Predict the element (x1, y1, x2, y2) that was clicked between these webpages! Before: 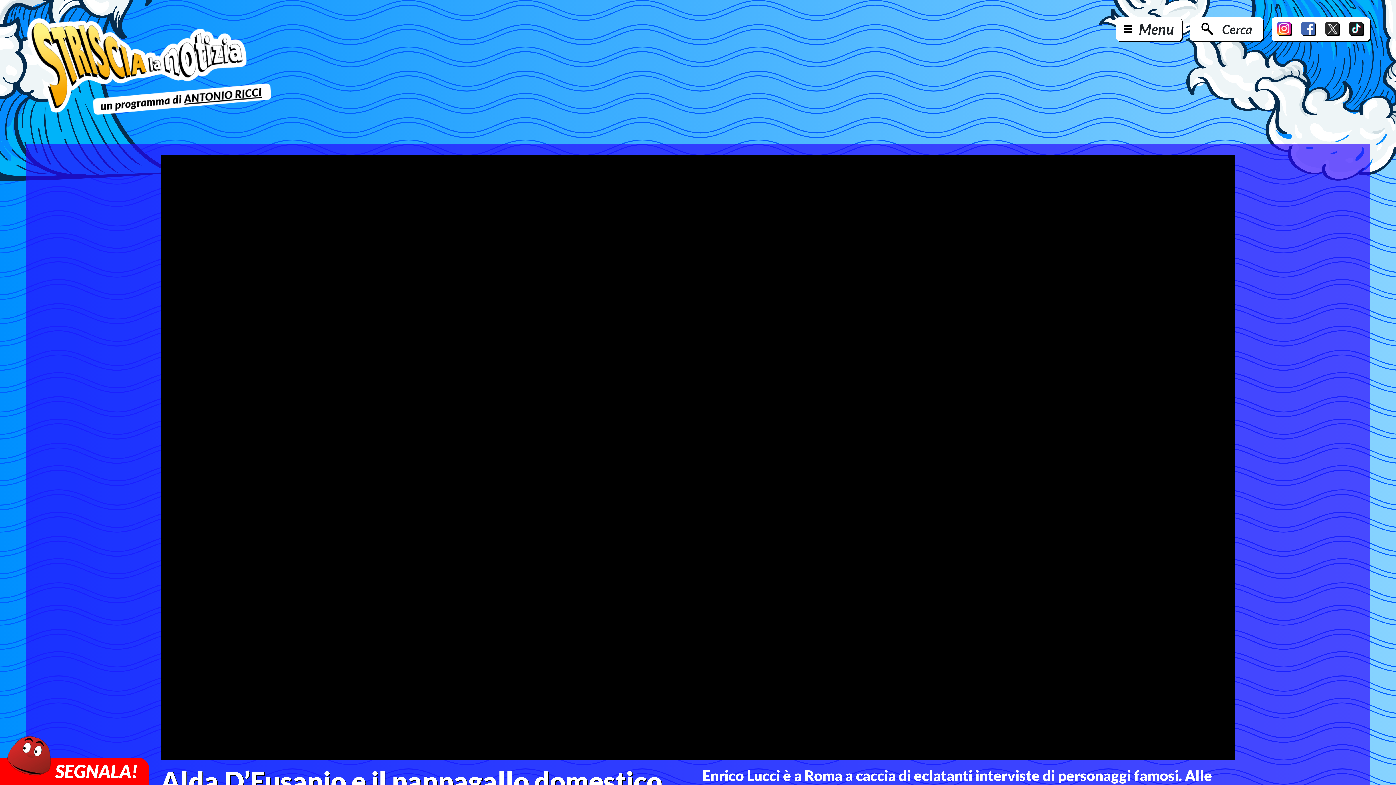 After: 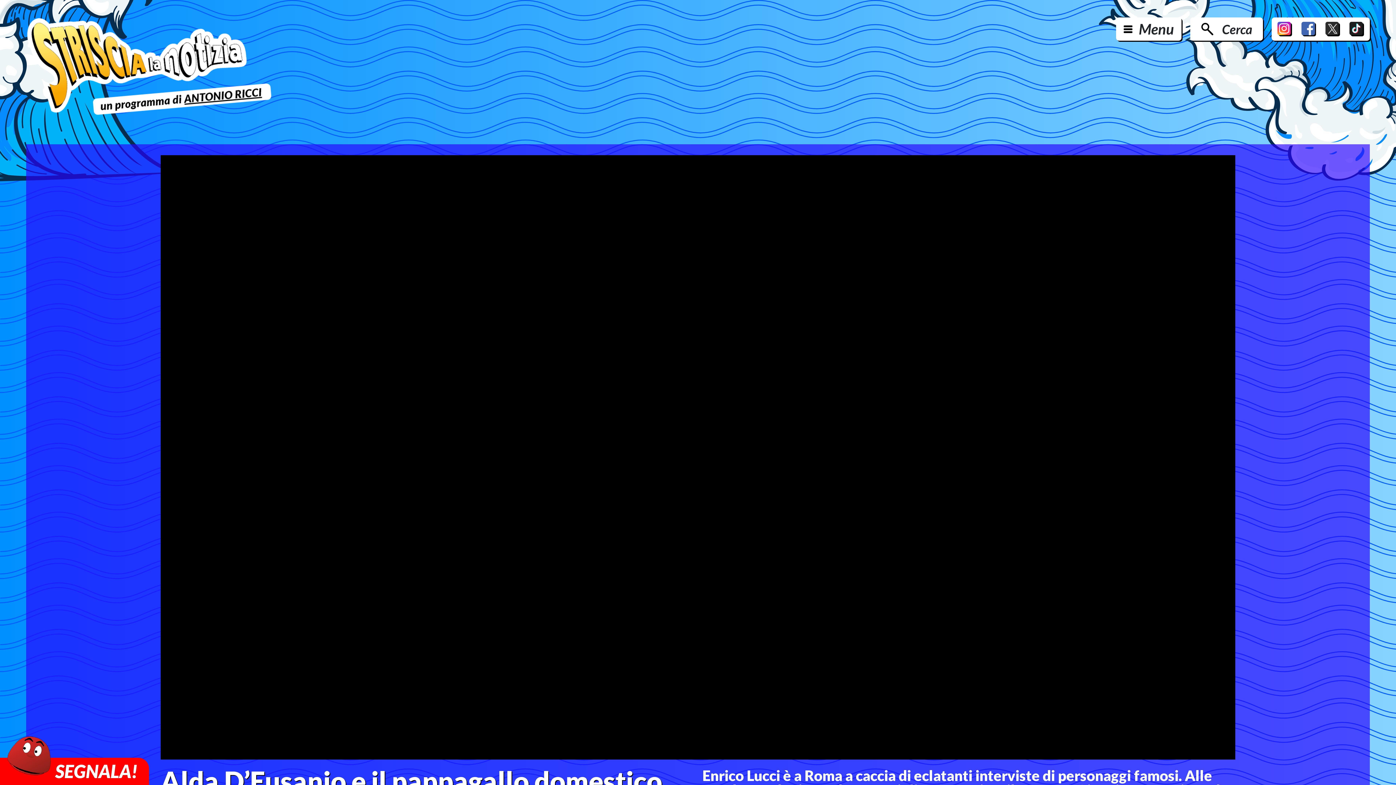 Action: bbox: (1349, 21, 1364, 36)